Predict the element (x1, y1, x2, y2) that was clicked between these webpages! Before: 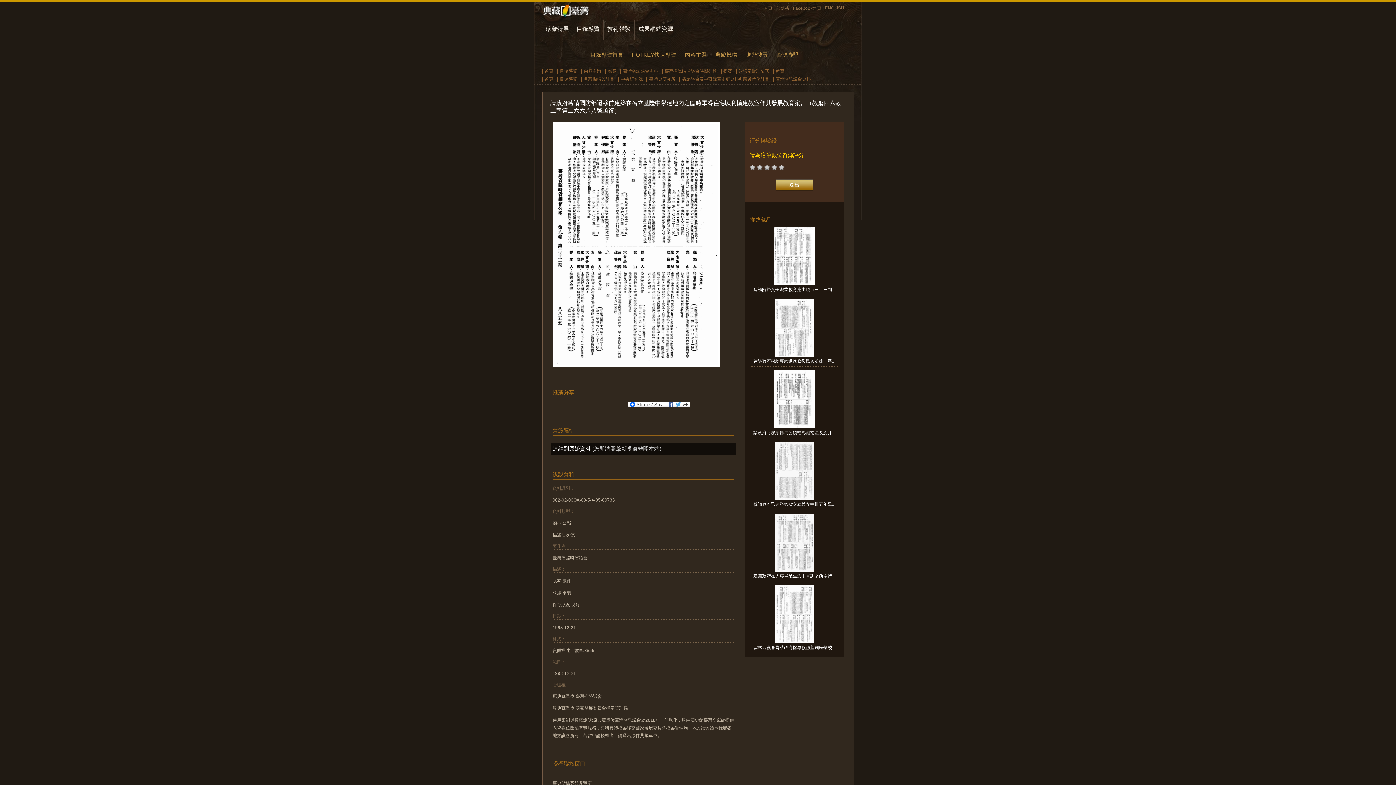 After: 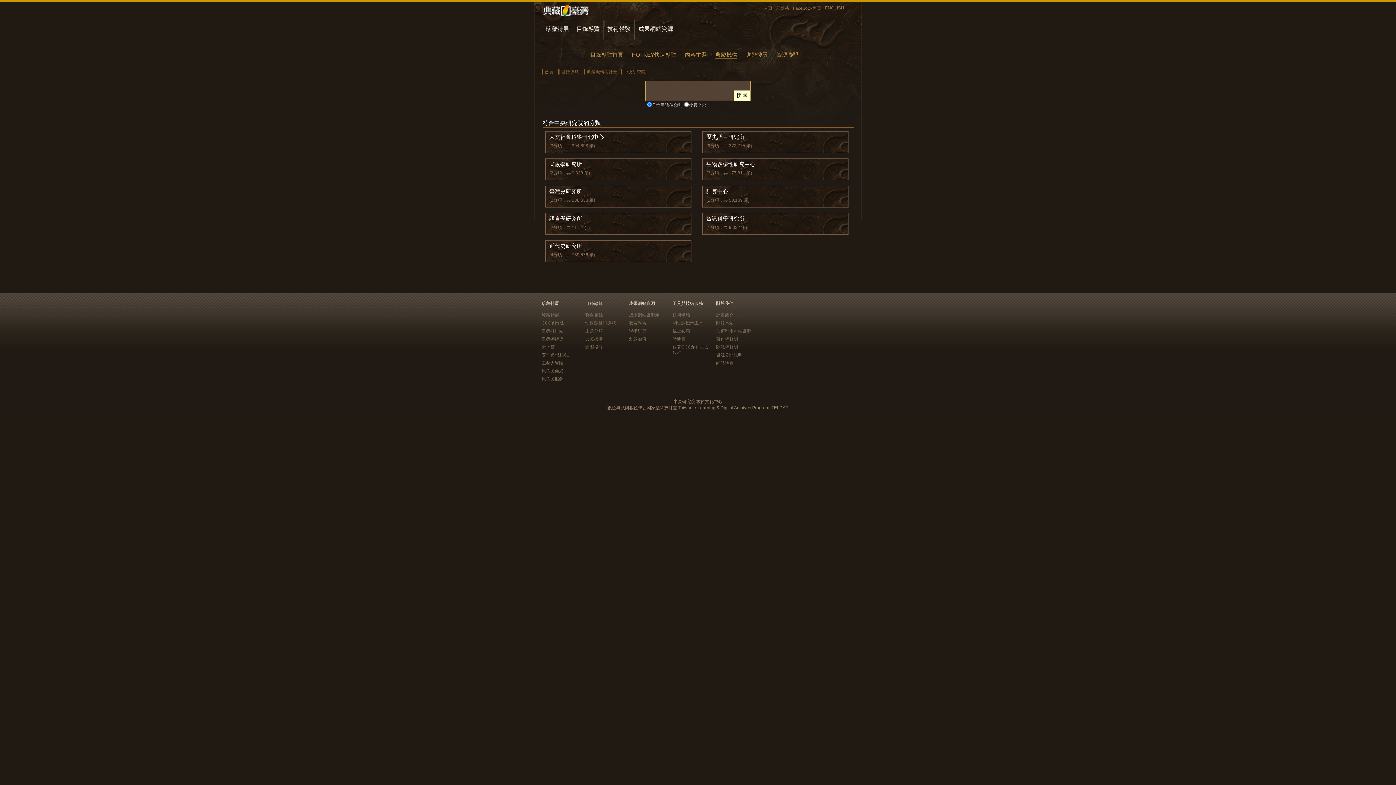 Action: label: 中央研究院 bbox: (621, 76, 642, 81)